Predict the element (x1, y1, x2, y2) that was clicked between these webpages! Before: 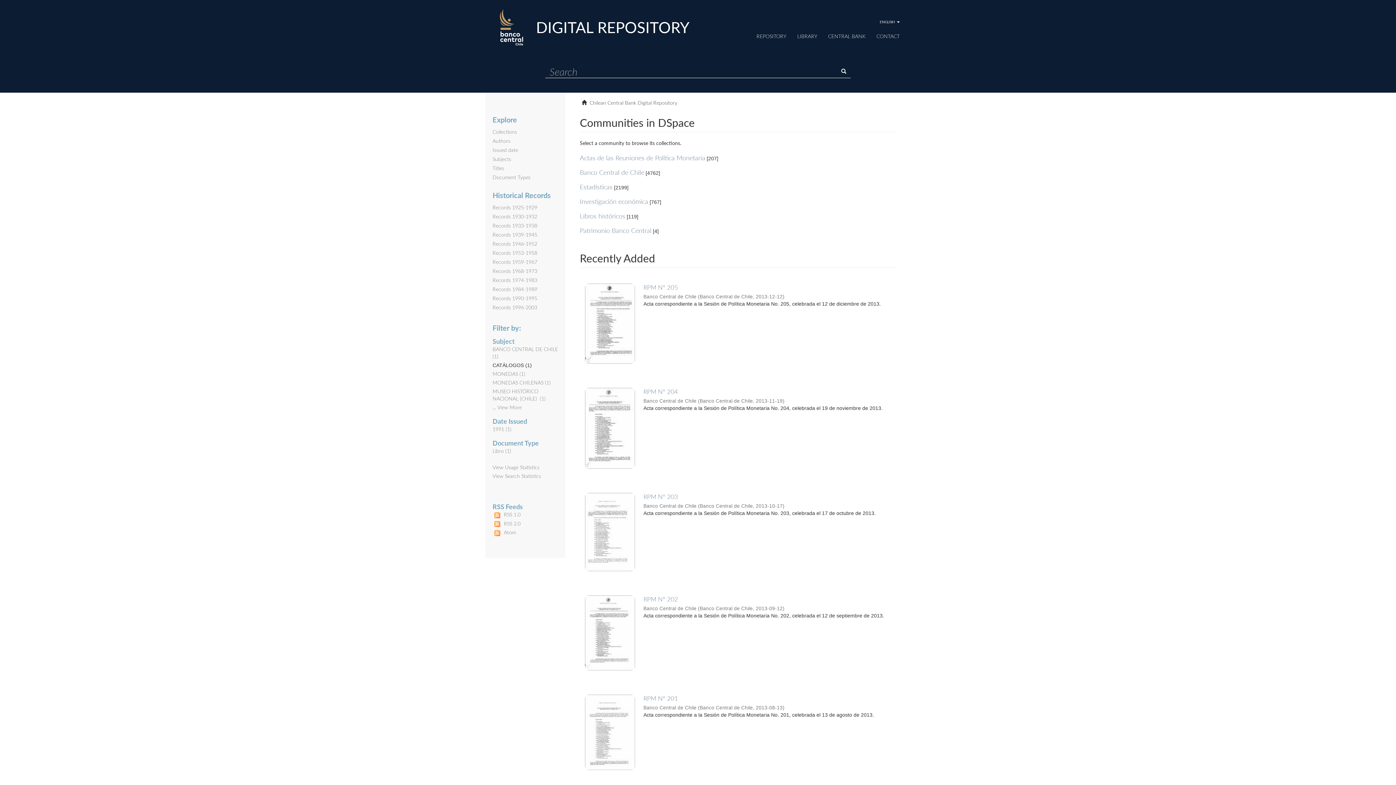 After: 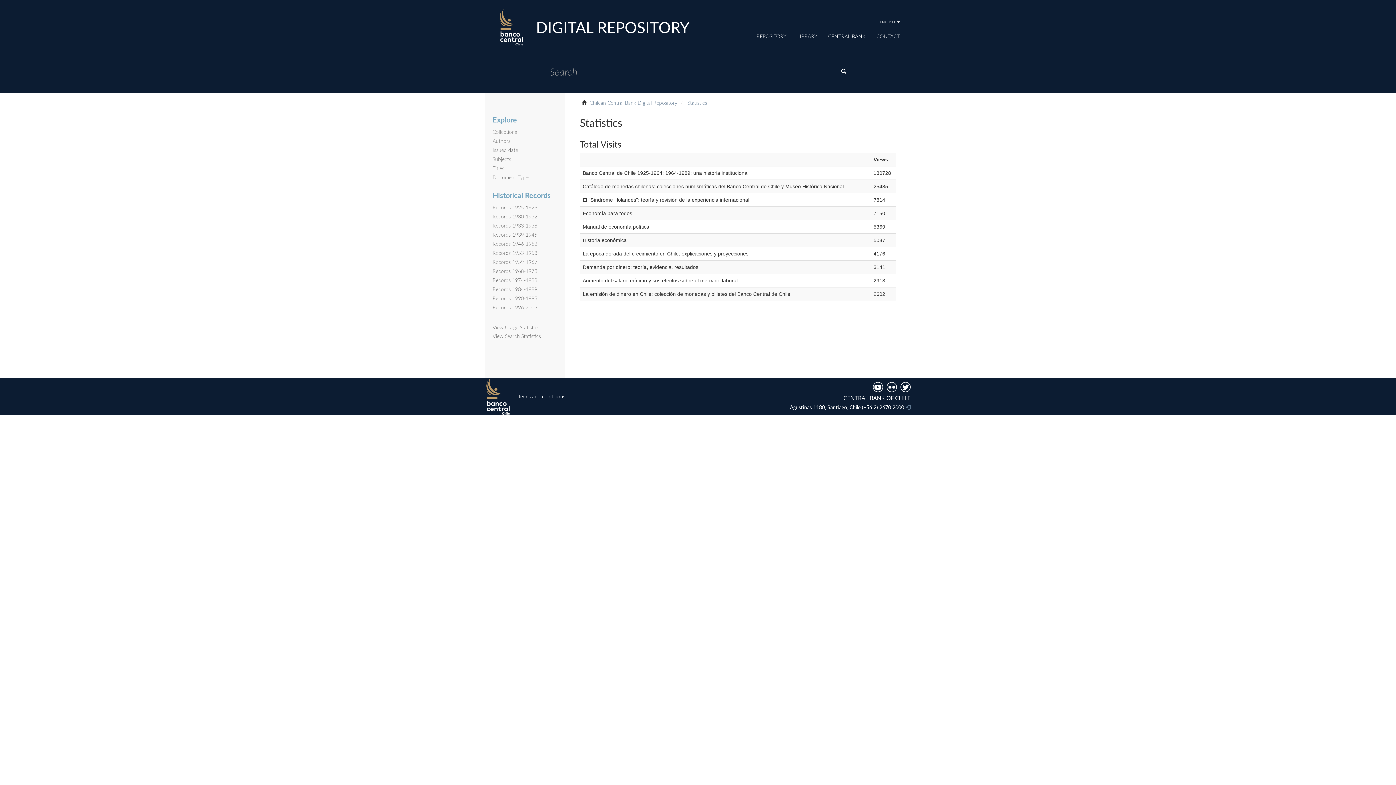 Action: bbox: (485, 464, 565, 473) label: View Usage Statistics